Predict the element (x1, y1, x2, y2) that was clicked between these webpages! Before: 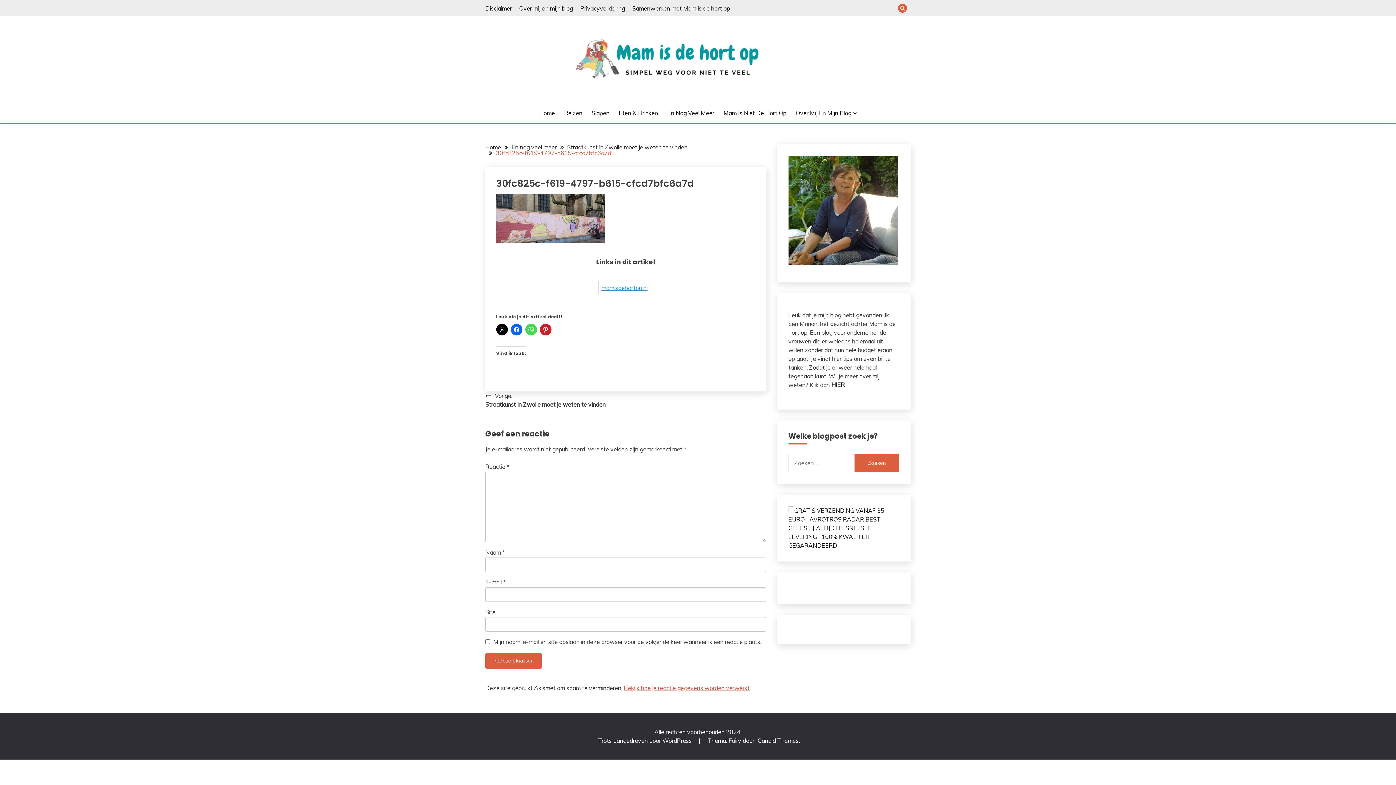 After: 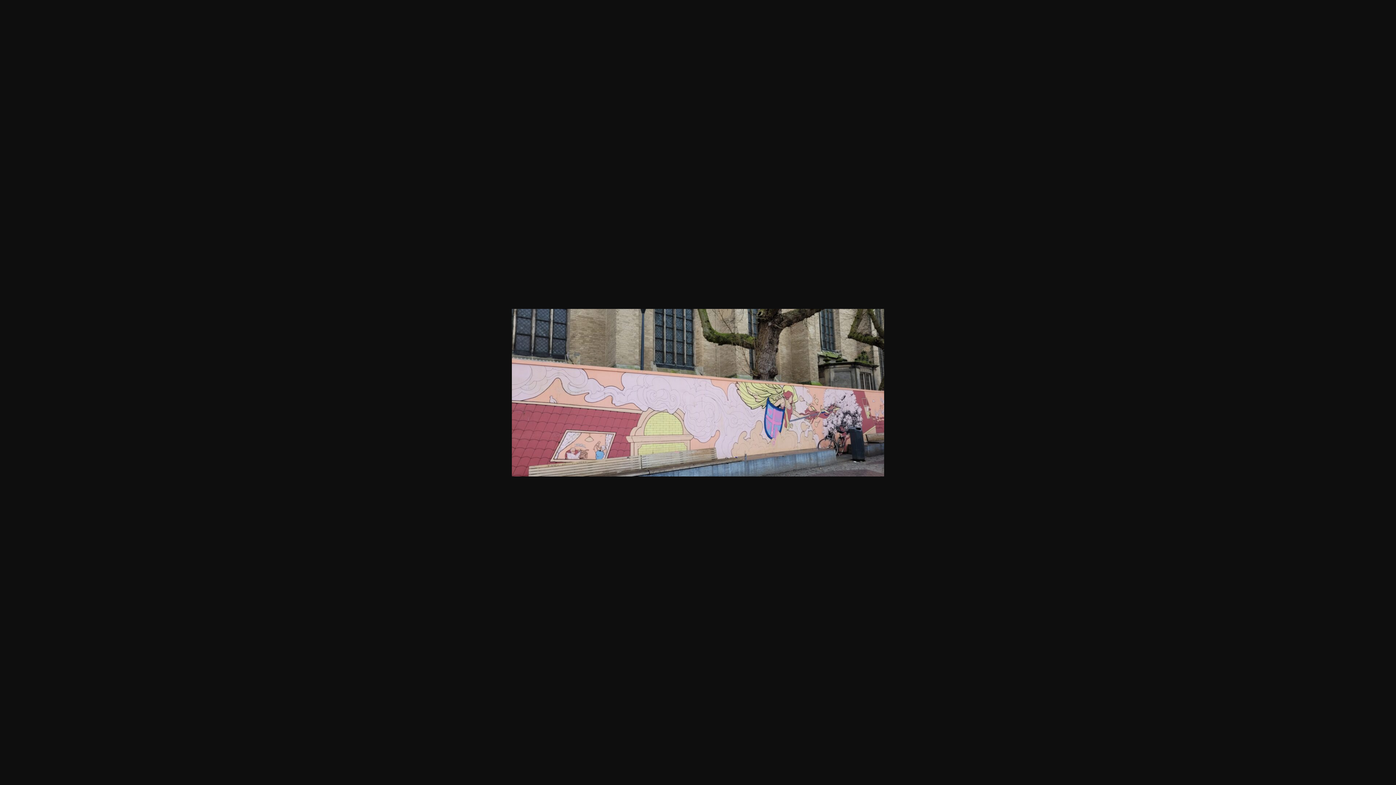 Action: label: mamisdehortop.nl bbox: (601, 284, 647, 291)